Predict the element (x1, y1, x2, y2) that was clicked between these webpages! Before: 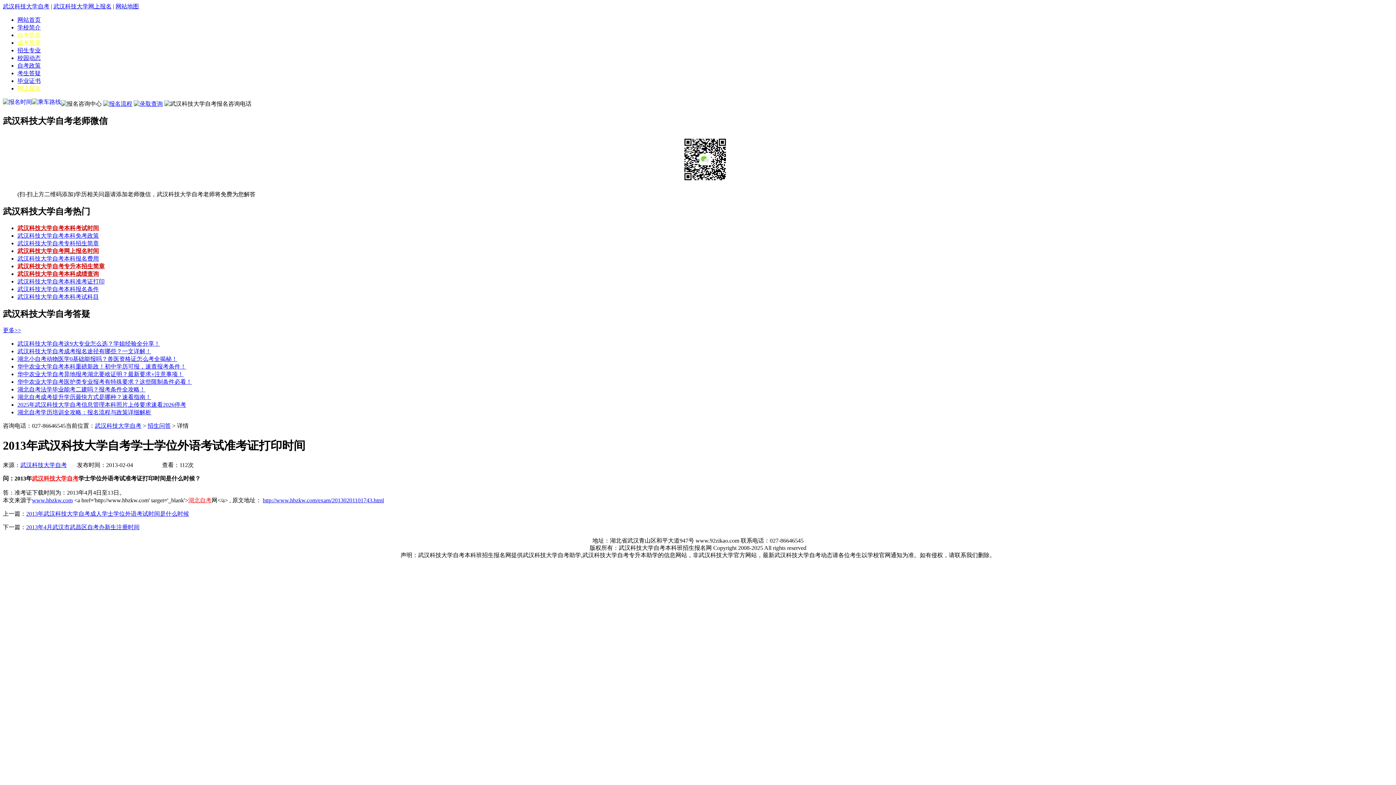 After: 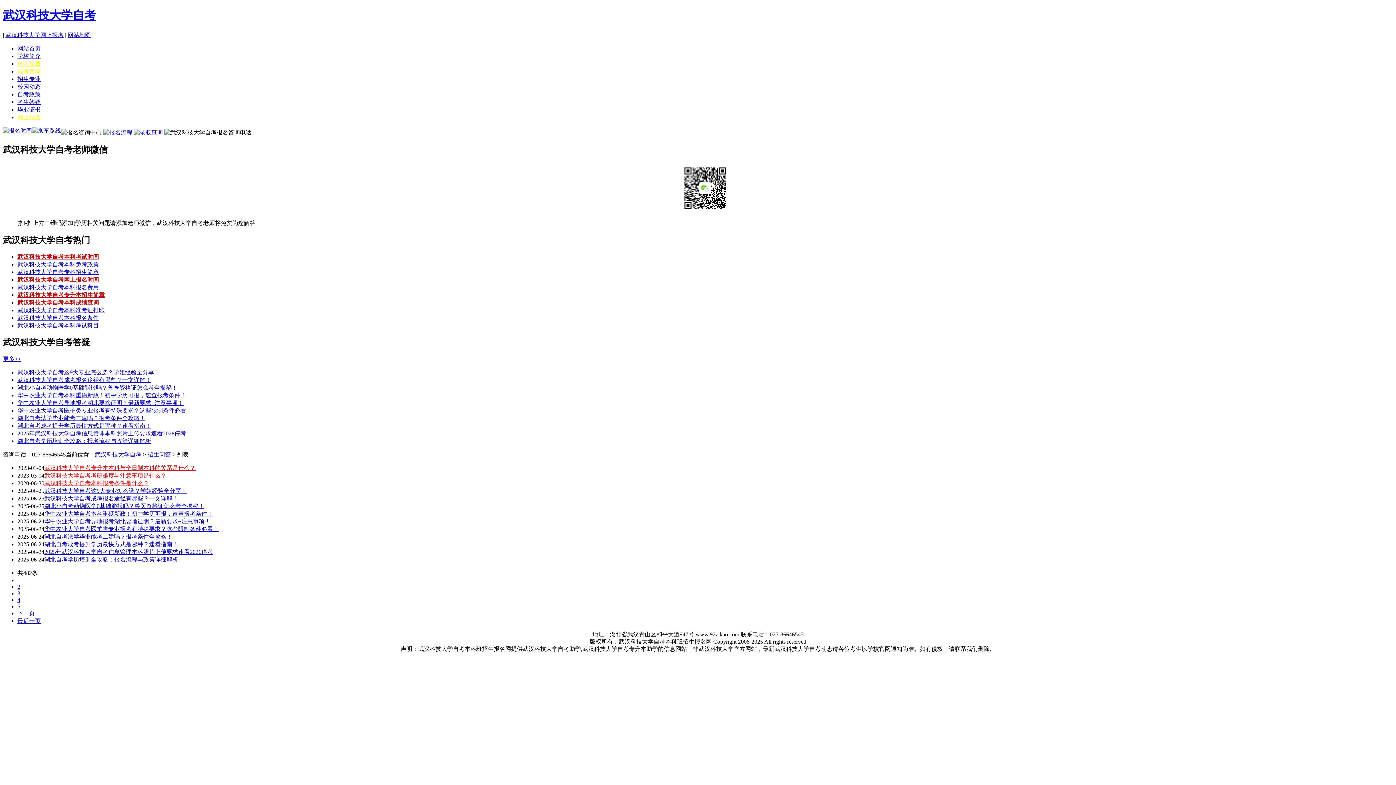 Action: label: 更多>> bbox: (2, 327, 21, 333)